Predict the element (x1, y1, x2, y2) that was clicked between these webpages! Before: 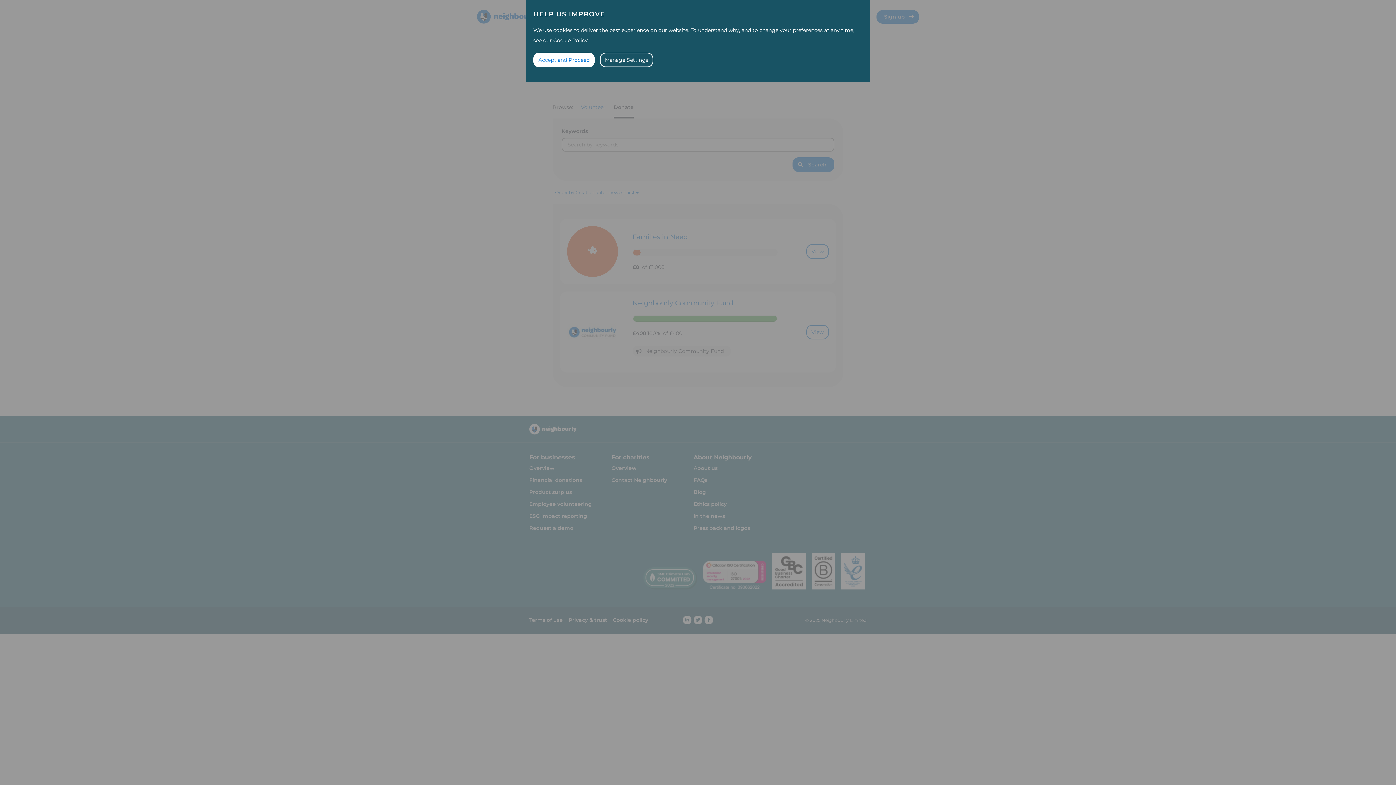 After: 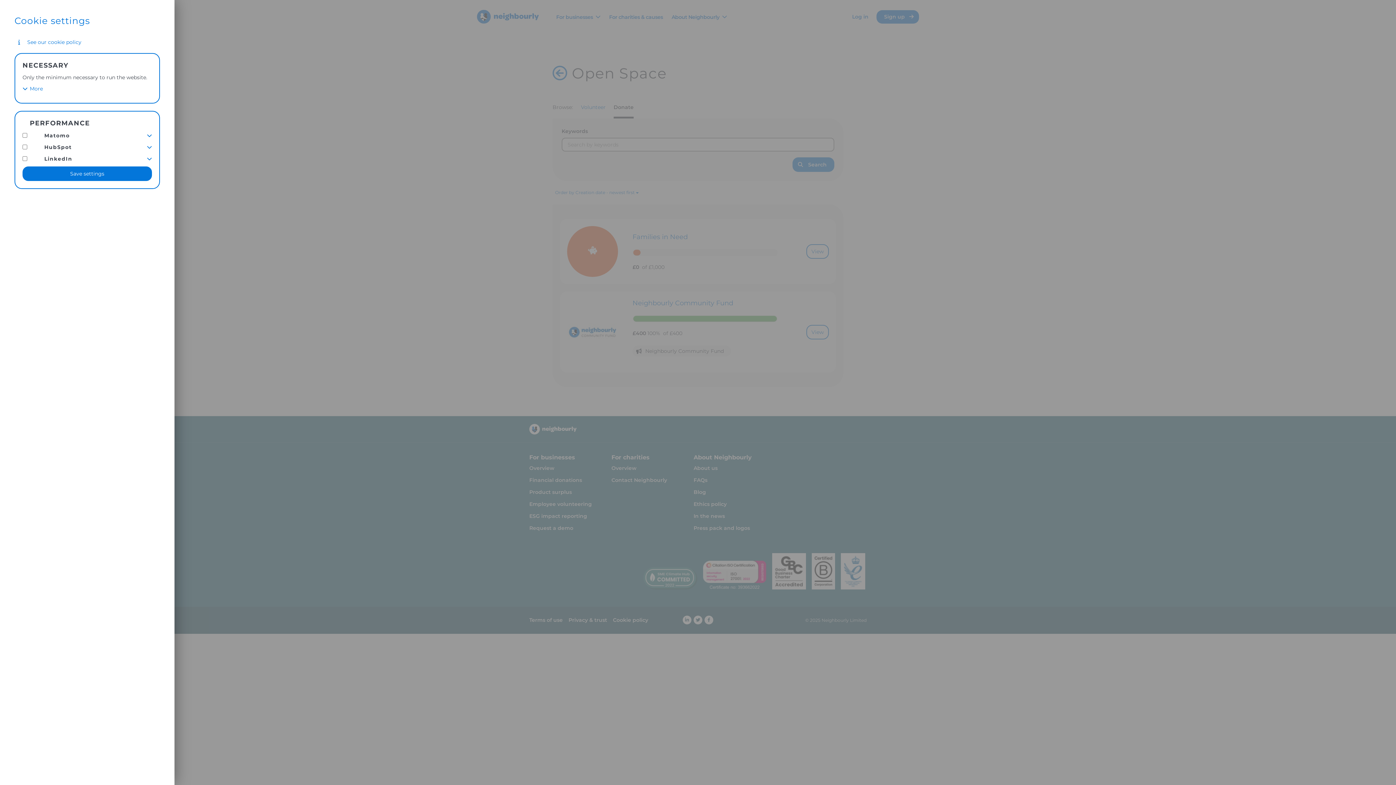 Action: bbox: (600, 52, 653, 67) label: Manage Settings